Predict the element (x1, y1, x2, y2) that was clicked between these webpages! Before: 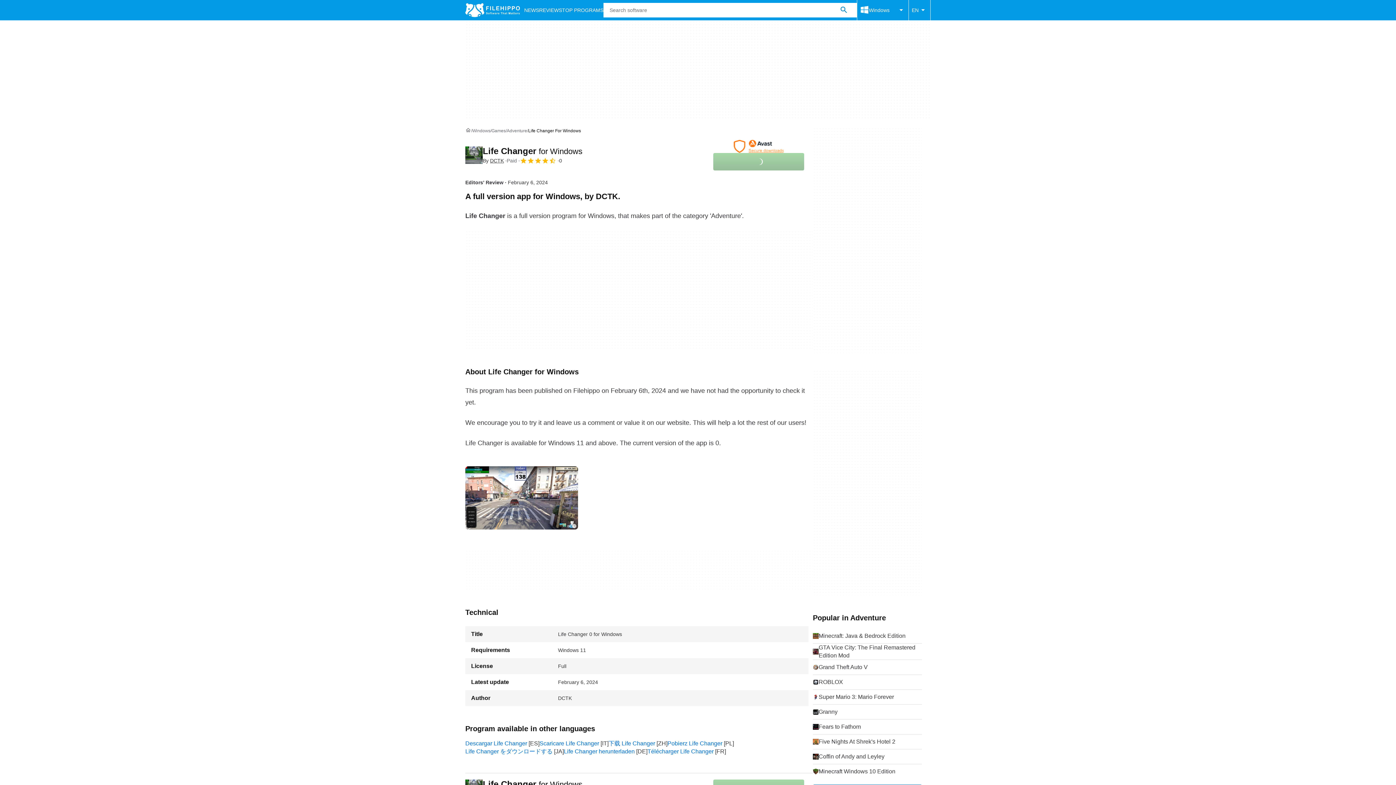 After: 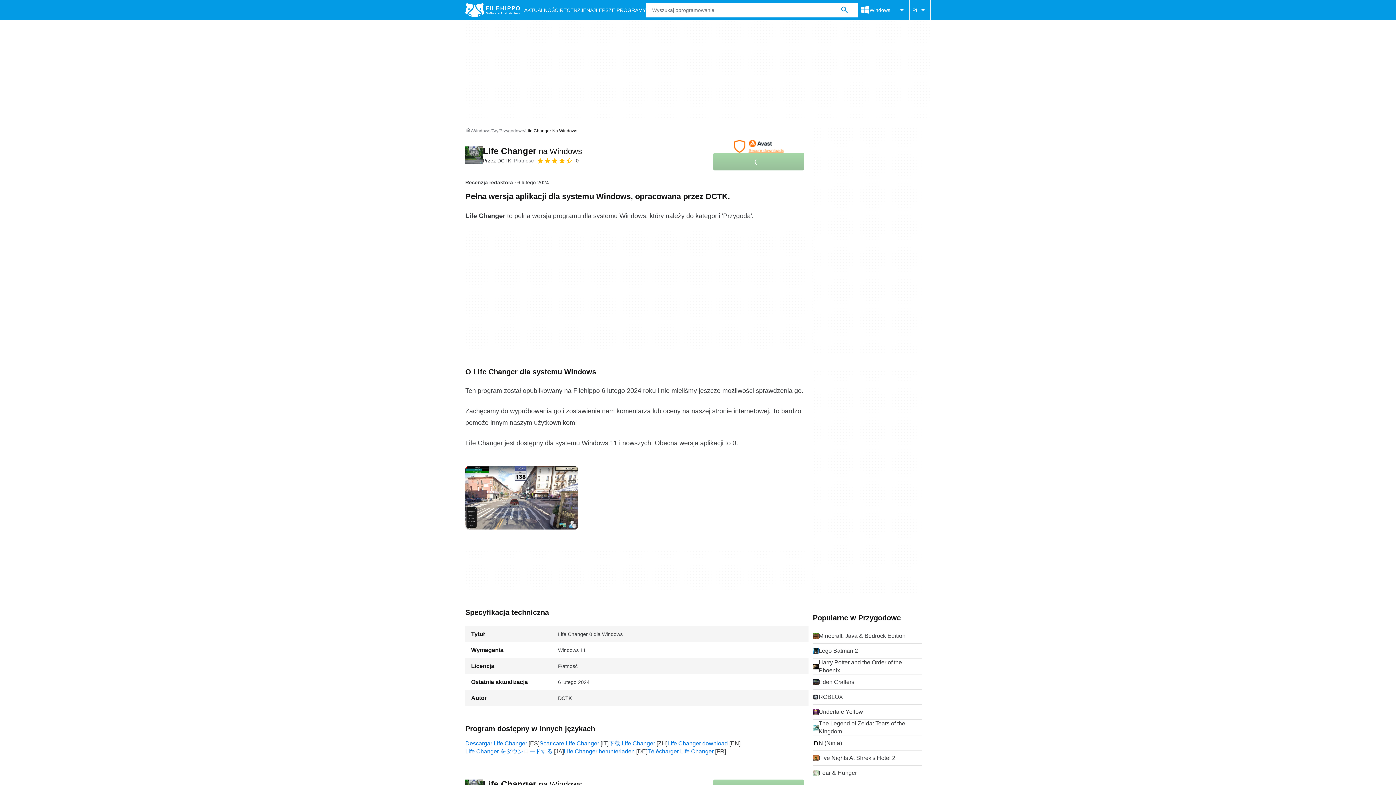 Action: bbox: (667, 740, 734, 746) label: Pobierz Life Changer